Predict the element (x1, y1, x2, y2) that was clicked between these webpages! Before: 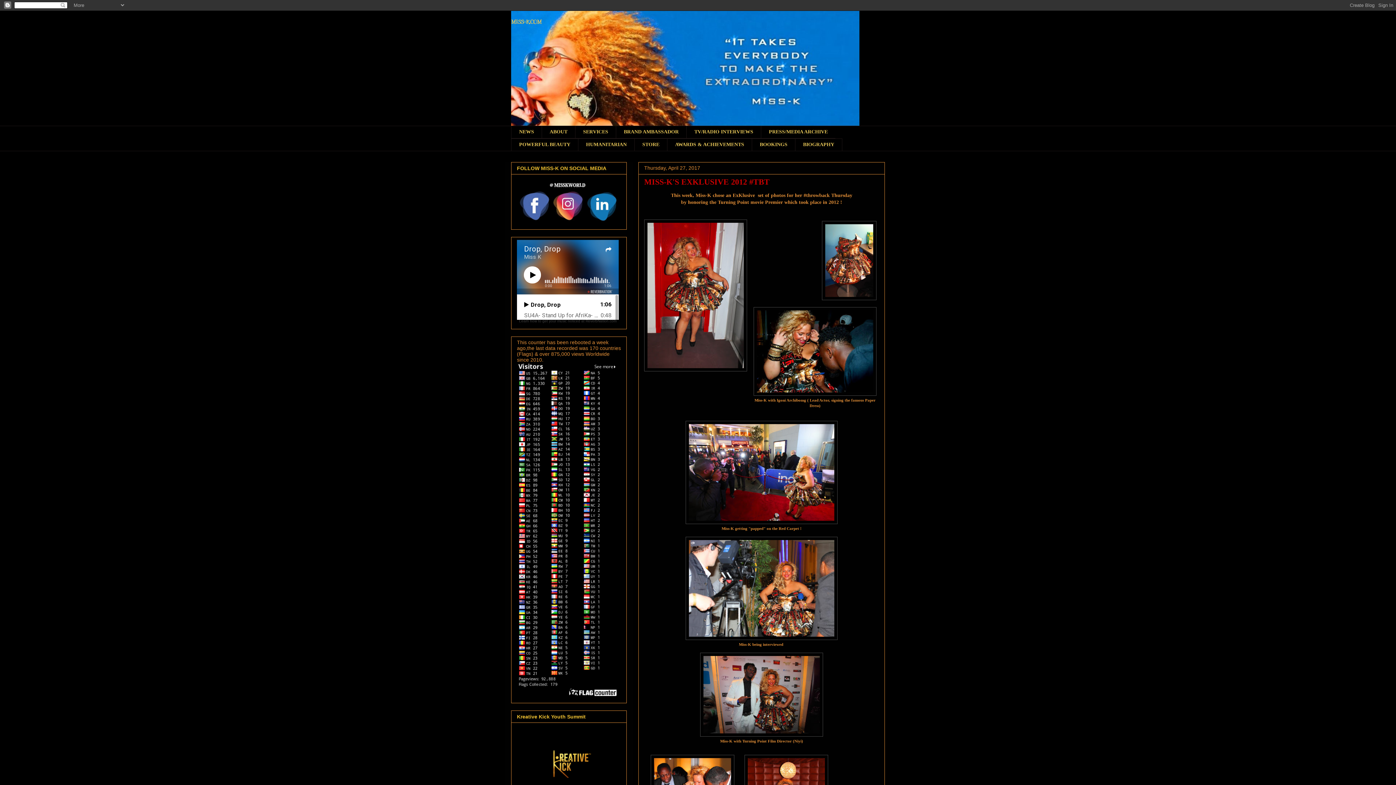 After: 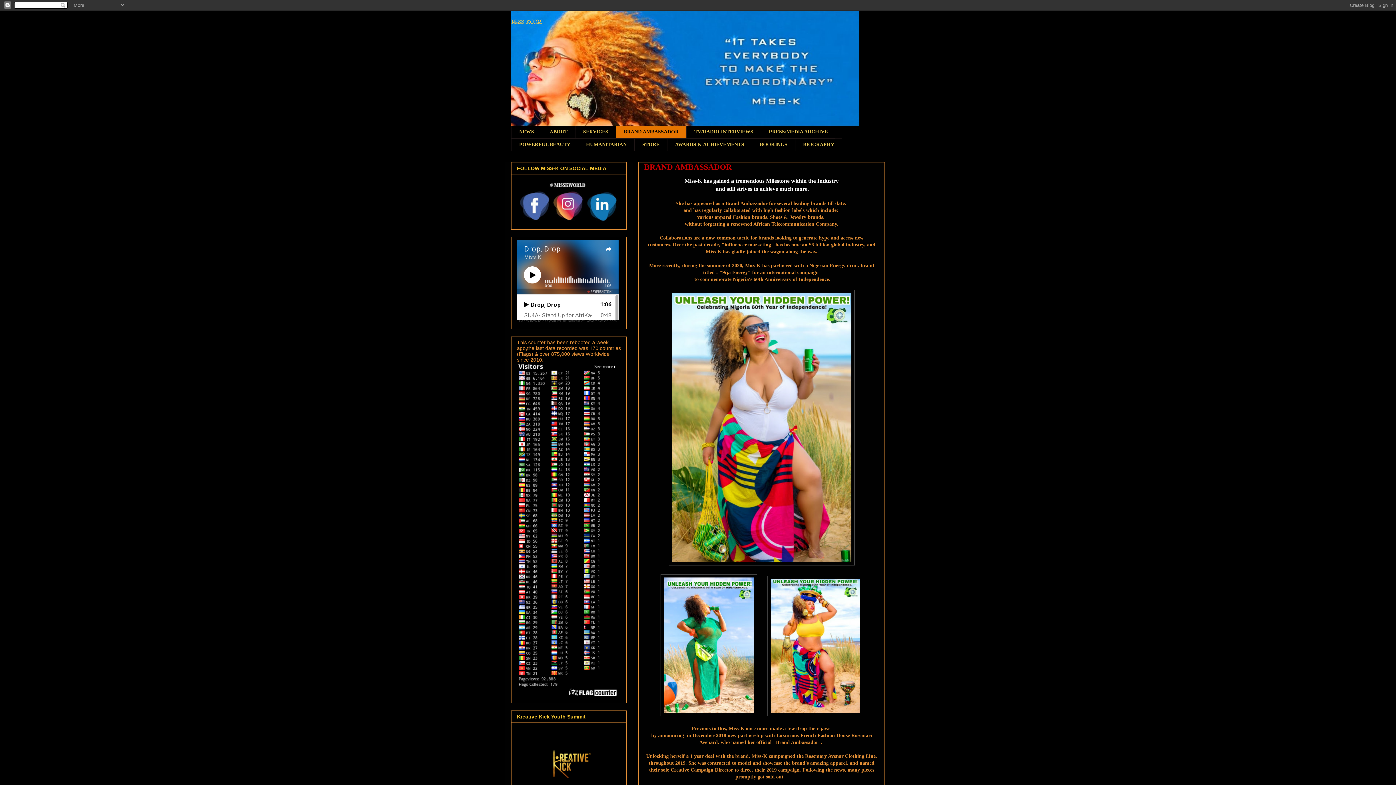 Action: bbox: (616, 125, 686, 138) label: BRAND AMBASSADOR